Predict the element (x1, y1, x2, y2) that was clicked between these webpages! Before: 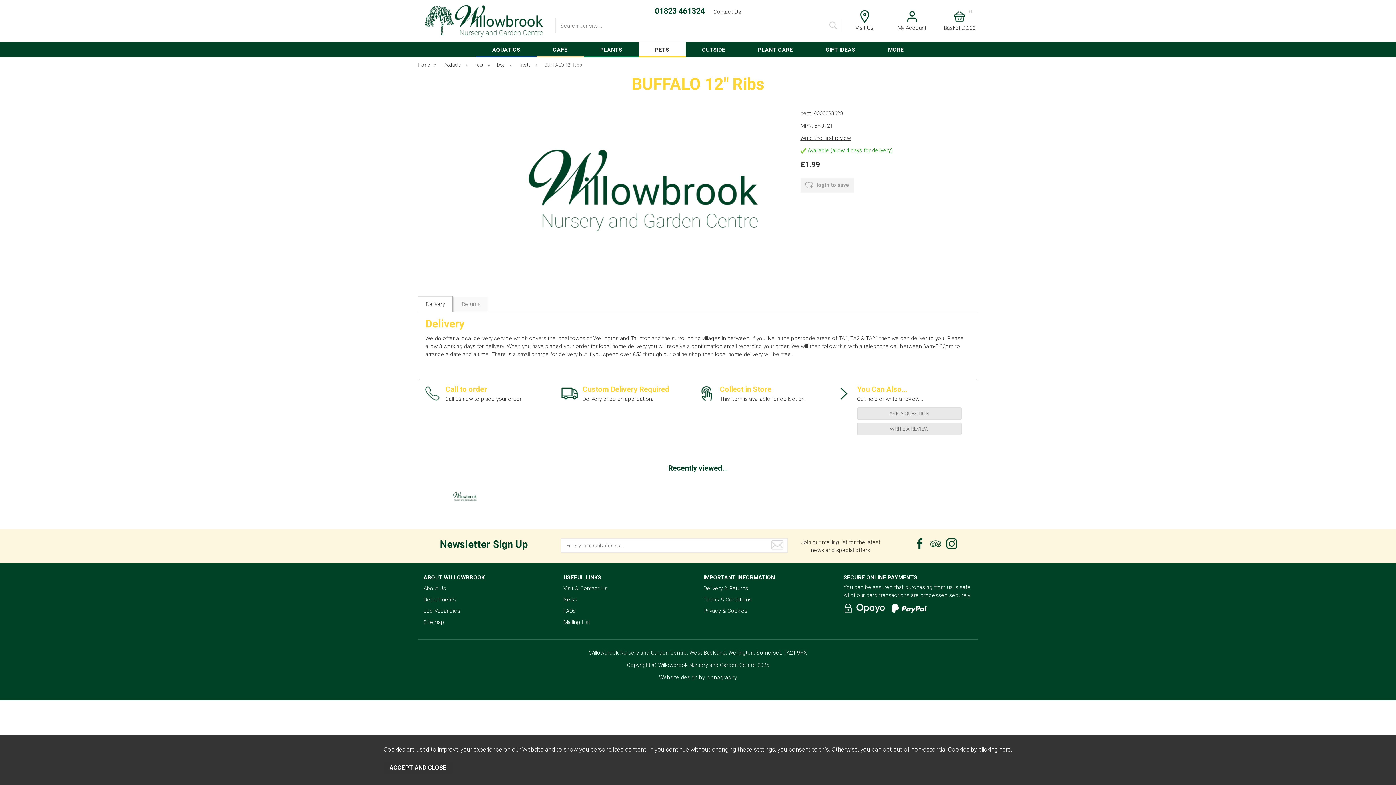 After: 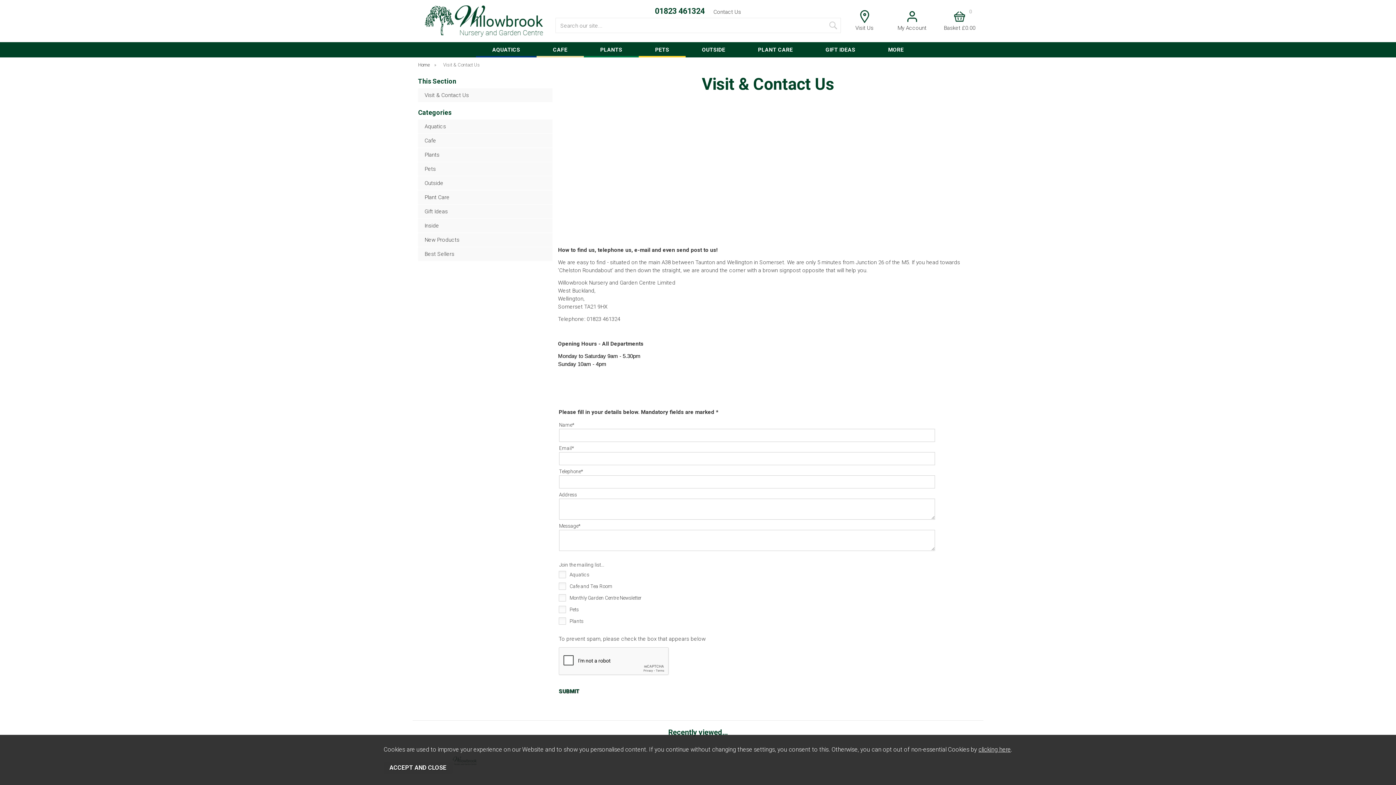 Action: bbox: (851, 10, 877, 34) label: Visit Us